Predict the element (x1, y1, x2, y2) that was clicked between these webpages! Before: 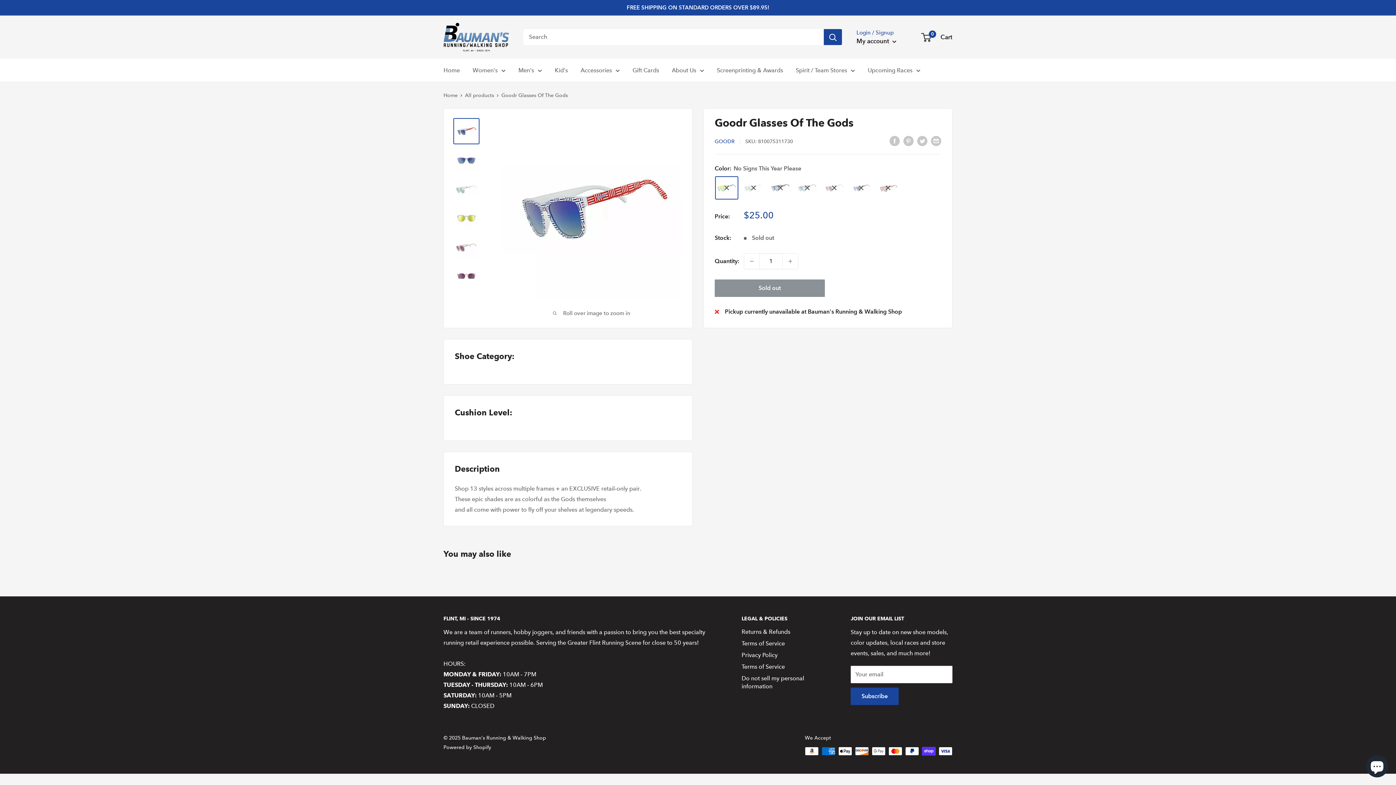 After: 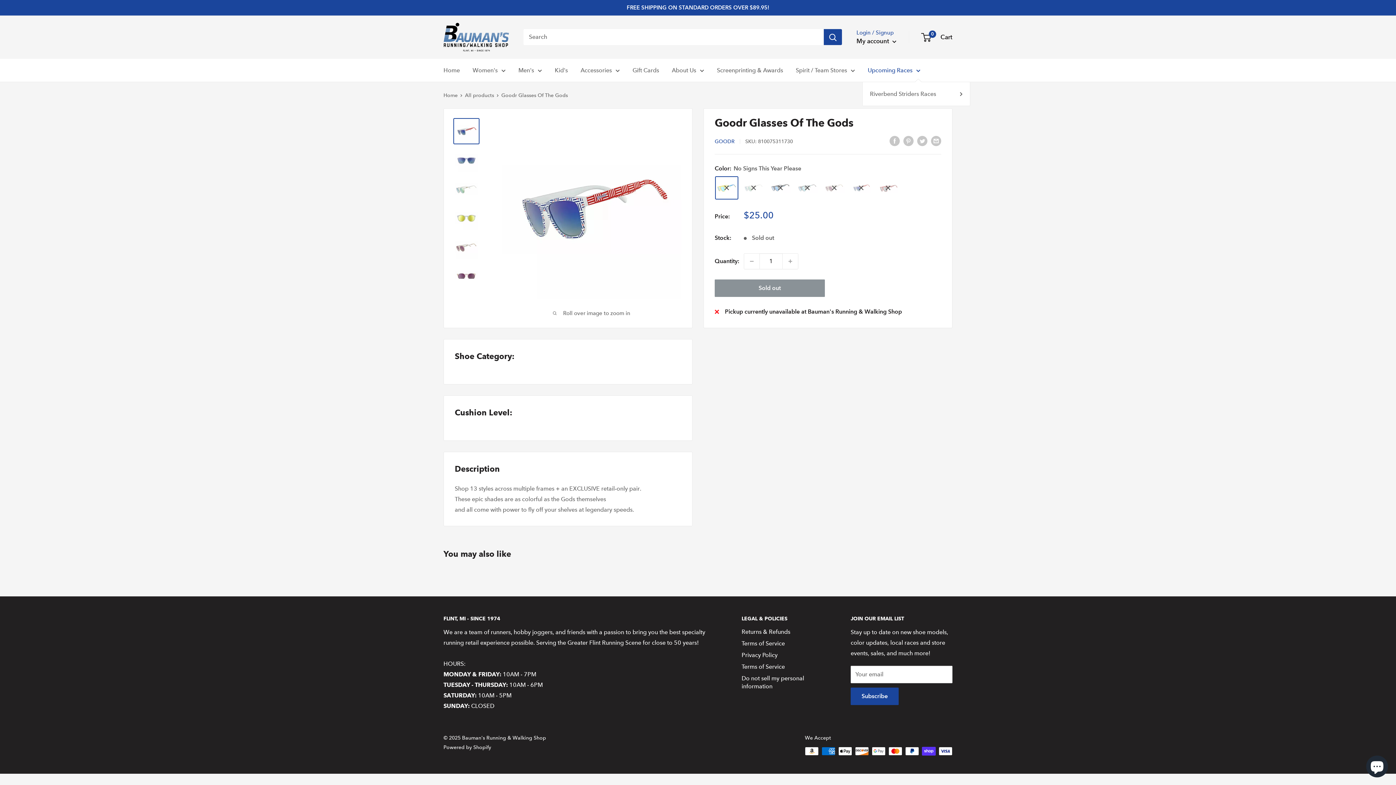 Action: bbox: (868, 64, 920, 75) label: Upcoming Races